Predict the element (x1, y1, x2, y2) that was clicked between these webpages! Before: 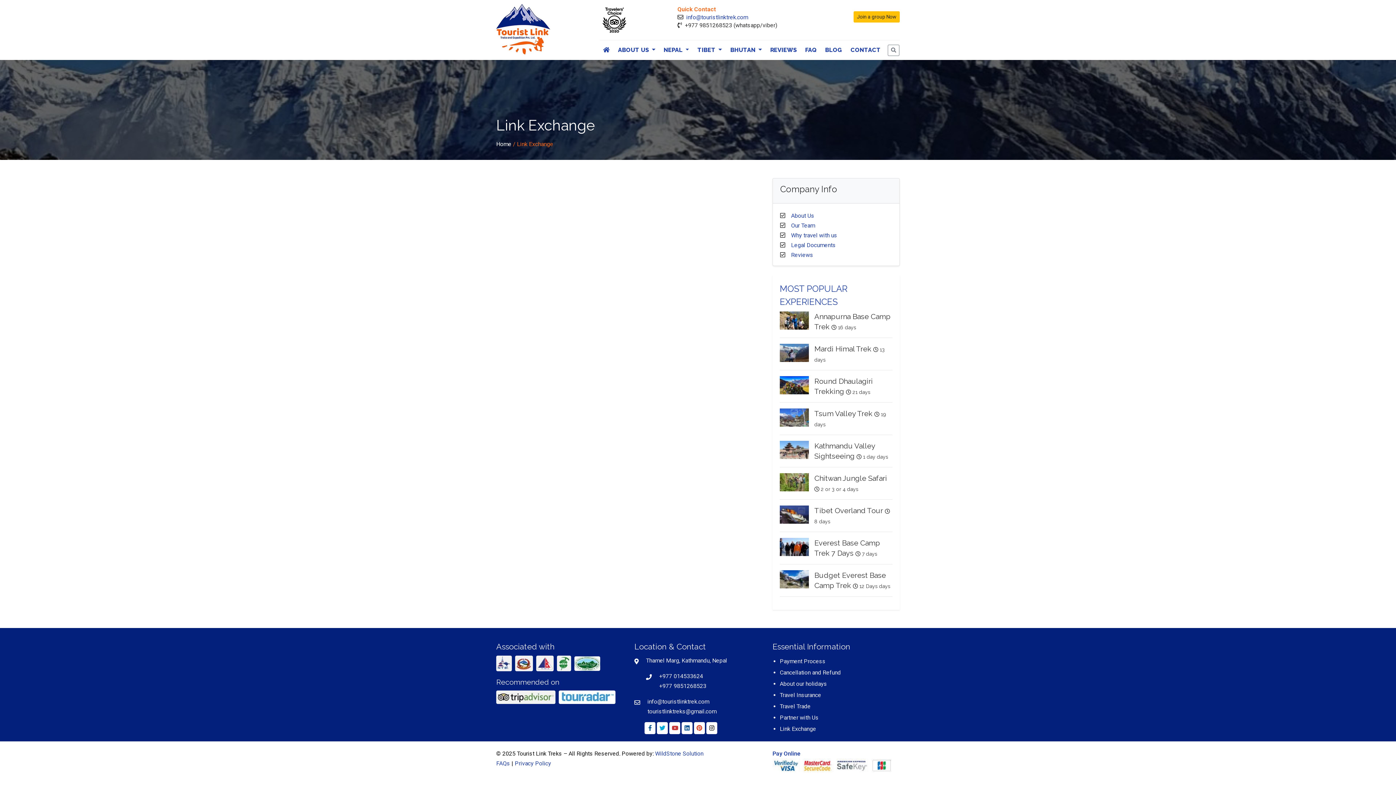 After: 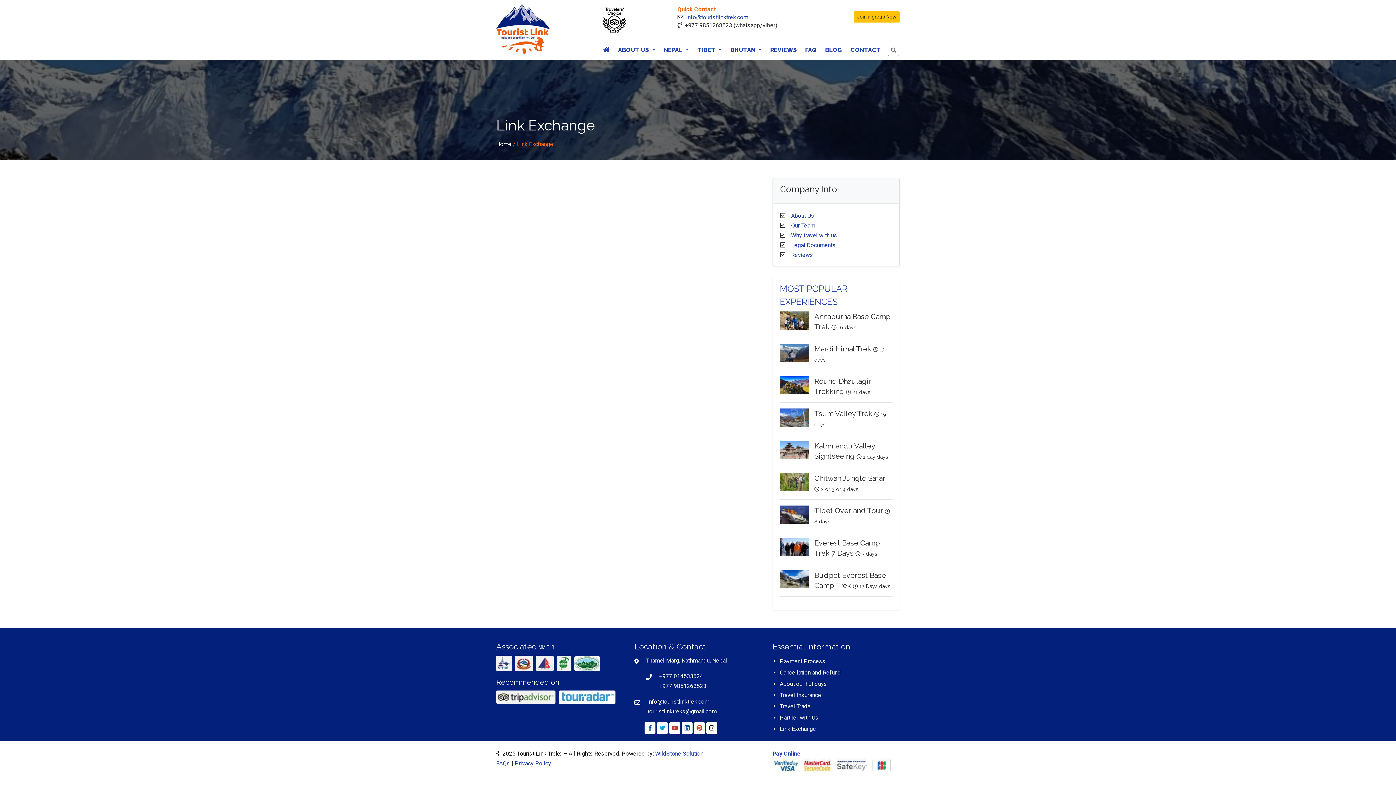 Action: bbox: (574, 662, 602, 669)